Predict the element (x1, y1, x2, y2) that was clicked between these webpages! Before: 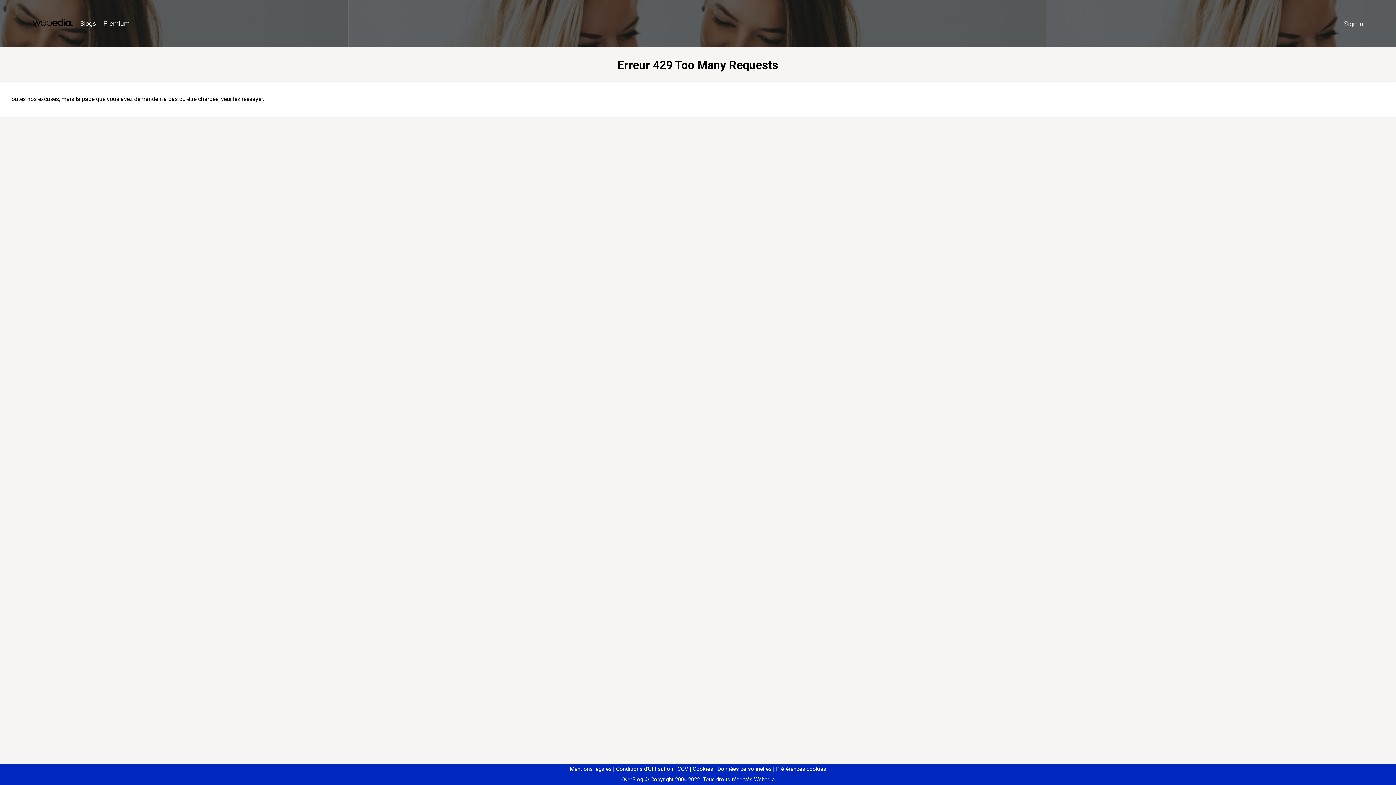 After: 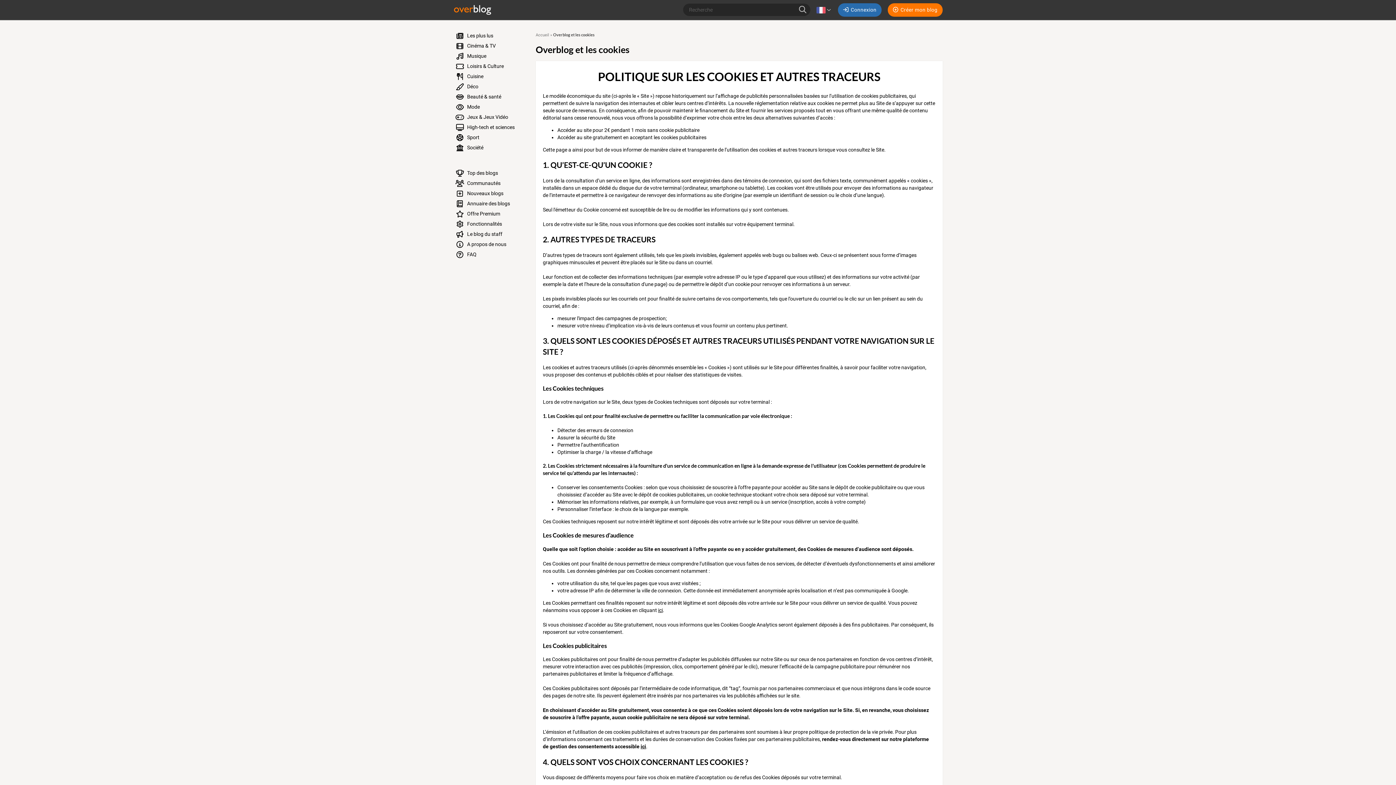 Action: bbox: (690, 766, 713, 772) label: Cookies